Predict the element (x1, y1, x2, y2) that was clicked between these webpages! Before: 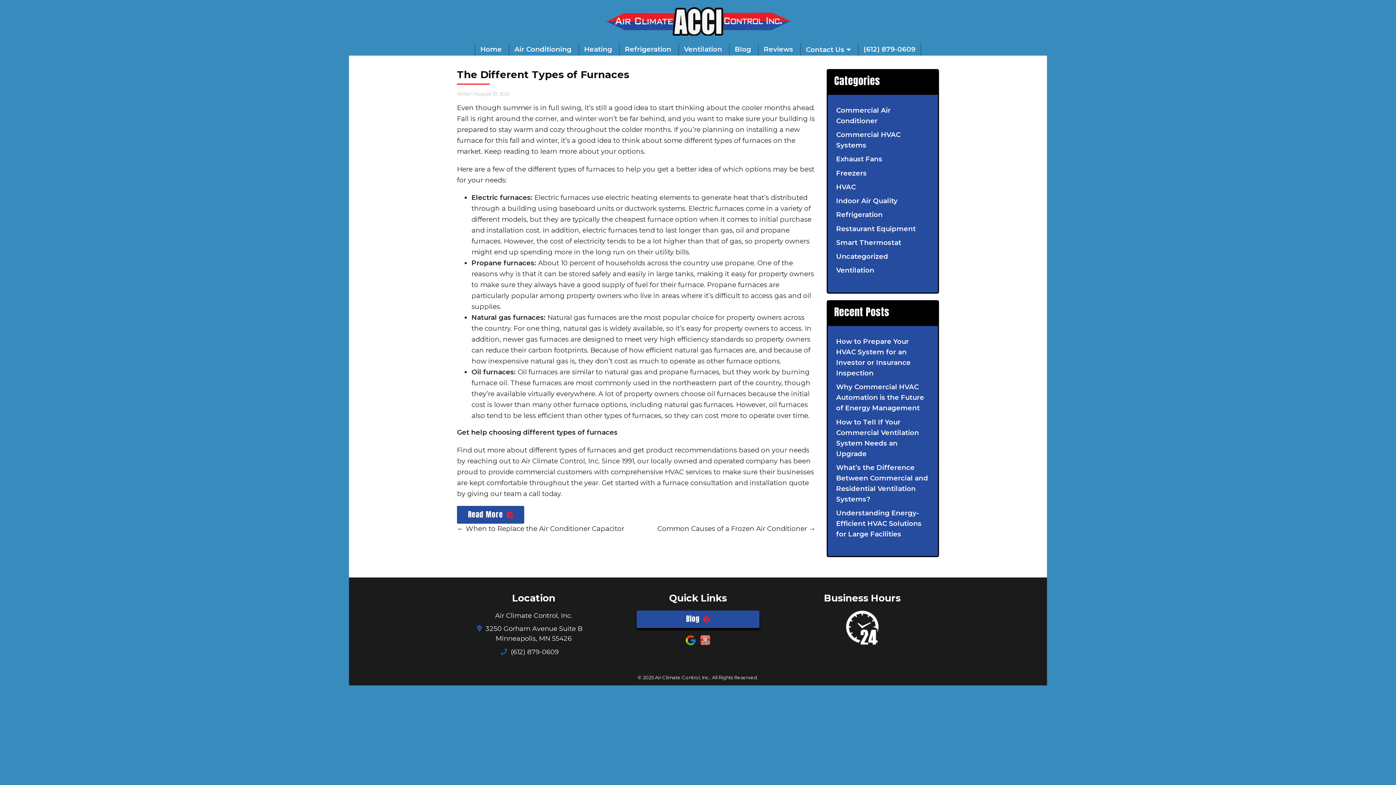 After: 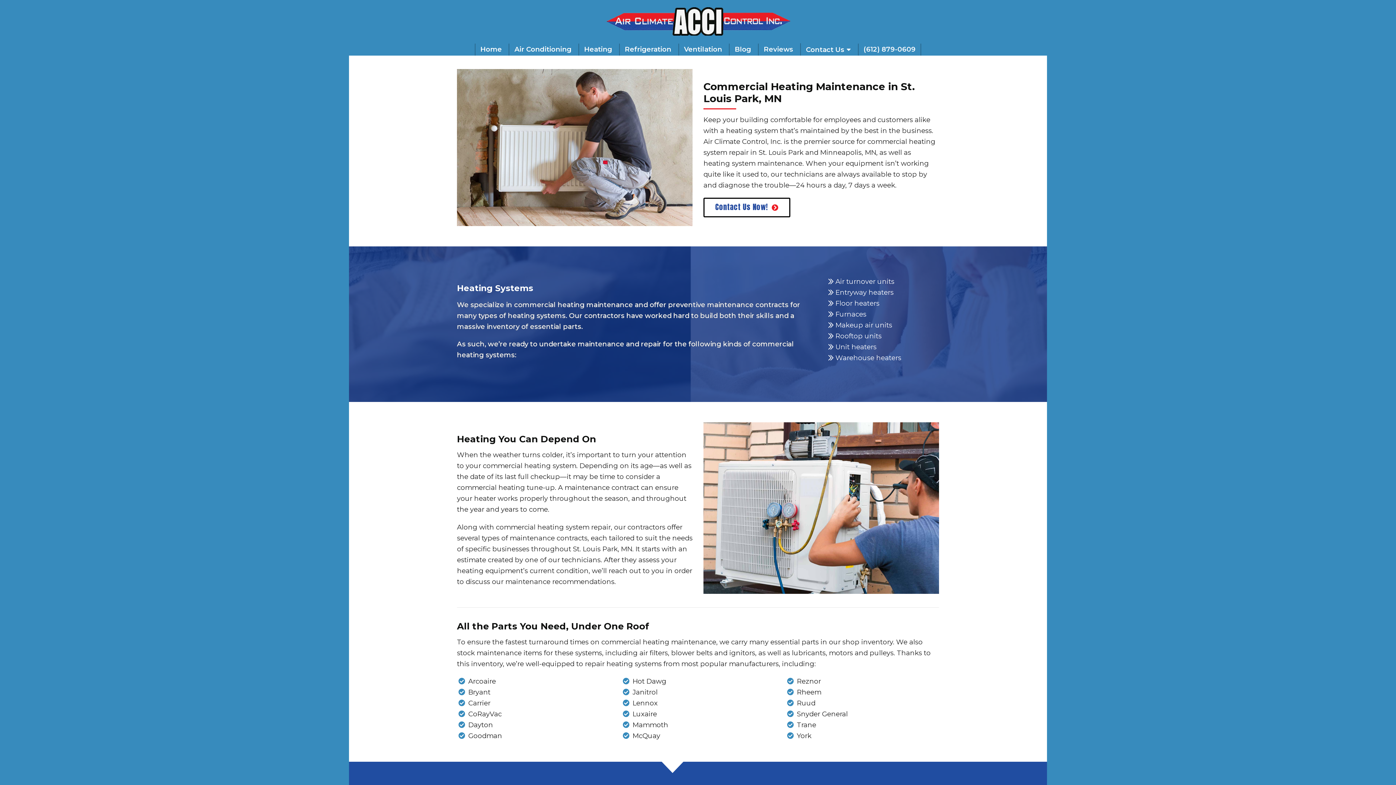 Action: bbox: (578, 43, 617, 55) label: Heating